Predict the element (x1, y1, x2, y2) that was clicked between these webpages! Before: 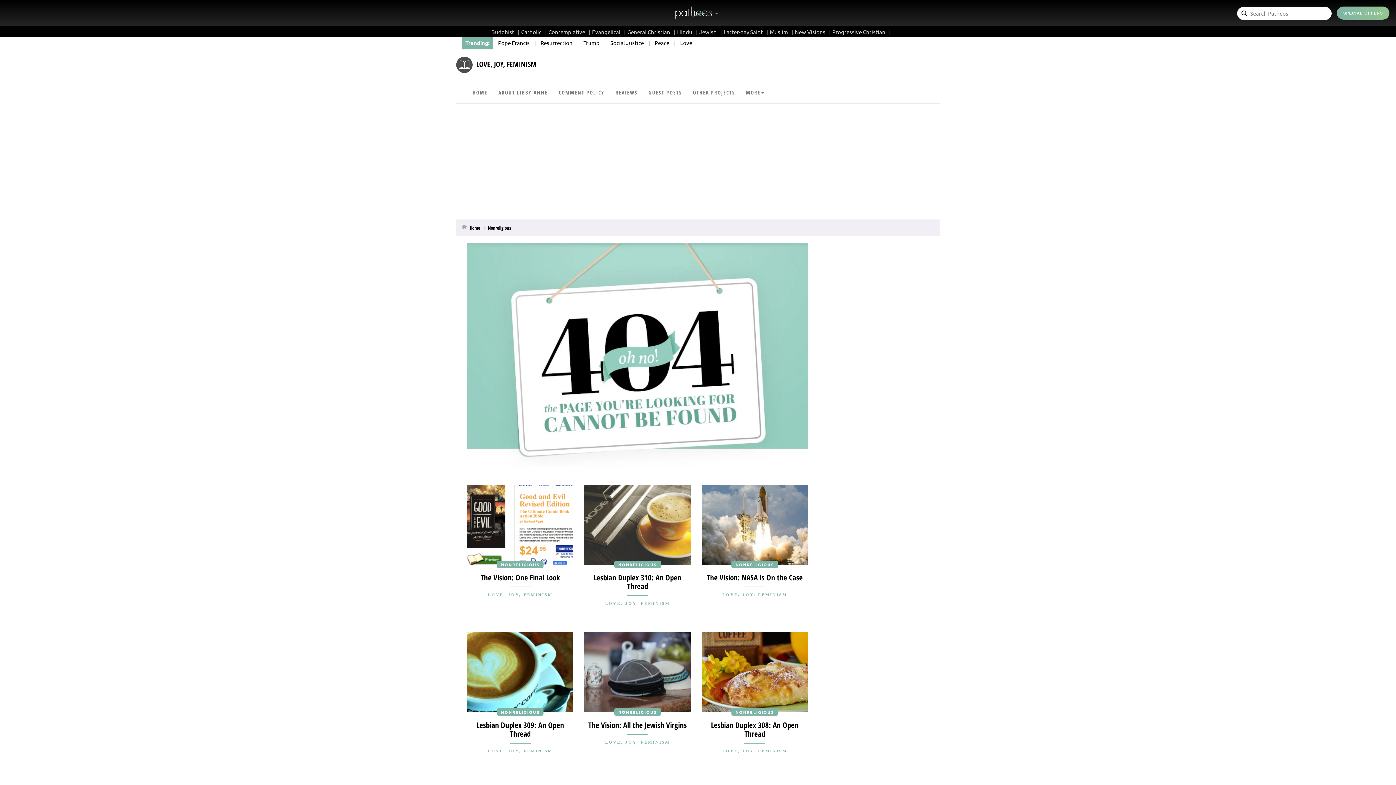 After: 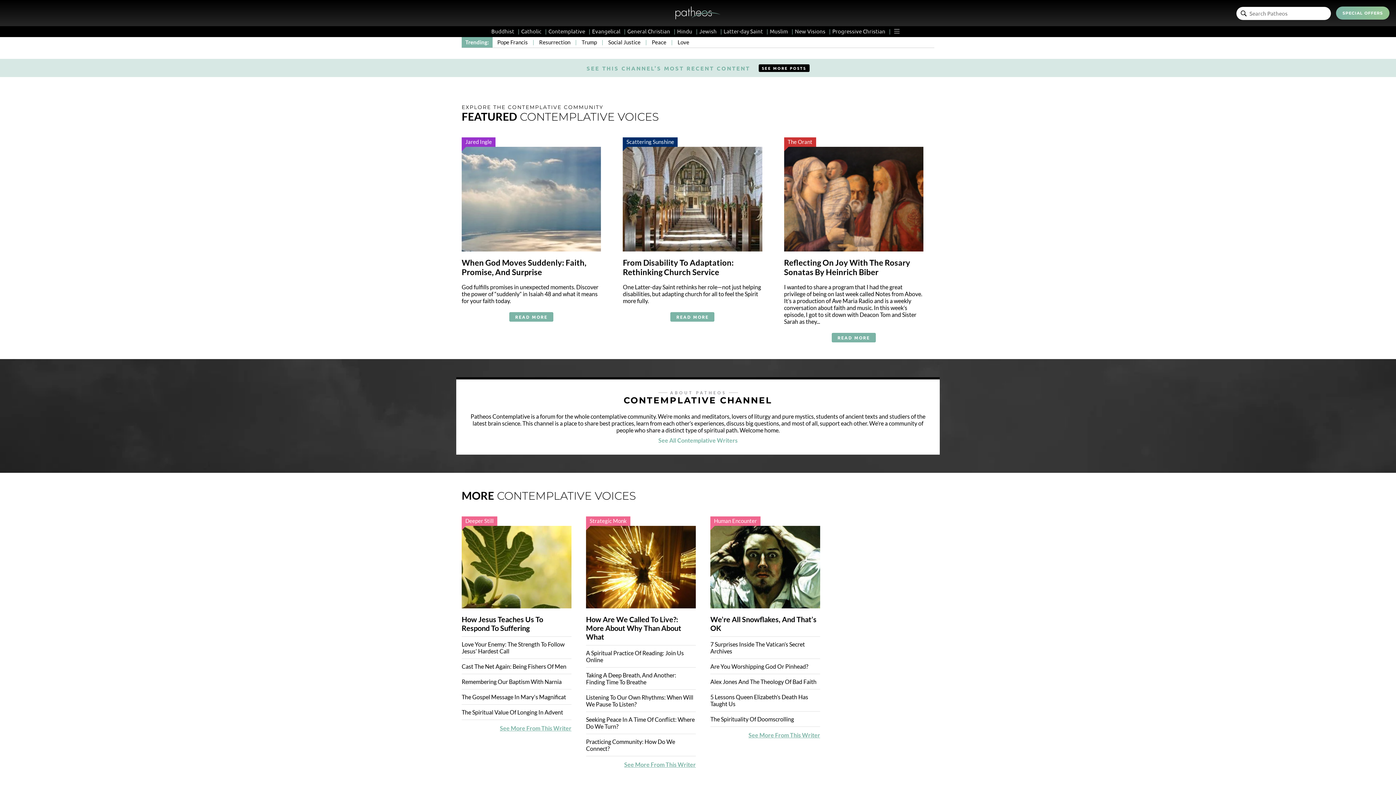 Action: bbox: (548, 28, 590, 35) label: Contemplative